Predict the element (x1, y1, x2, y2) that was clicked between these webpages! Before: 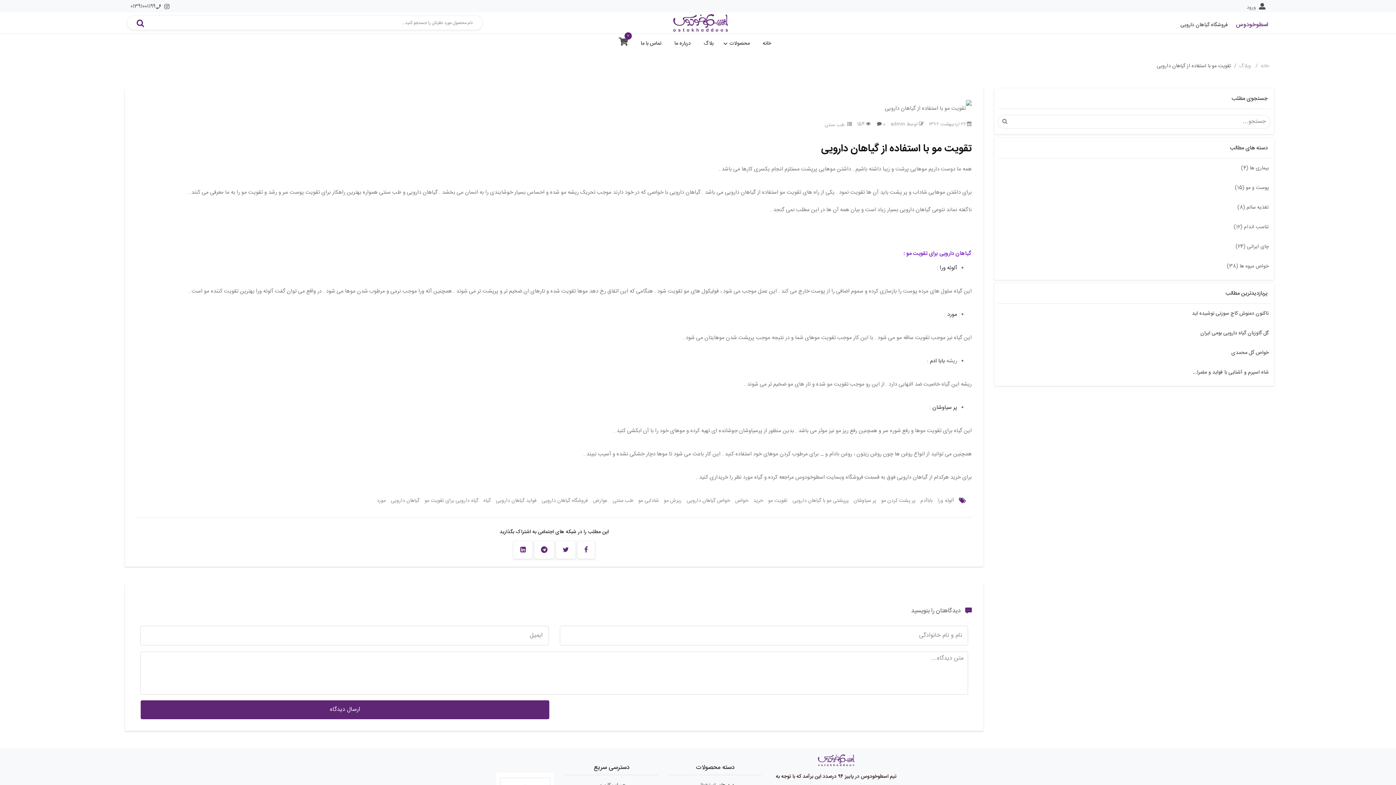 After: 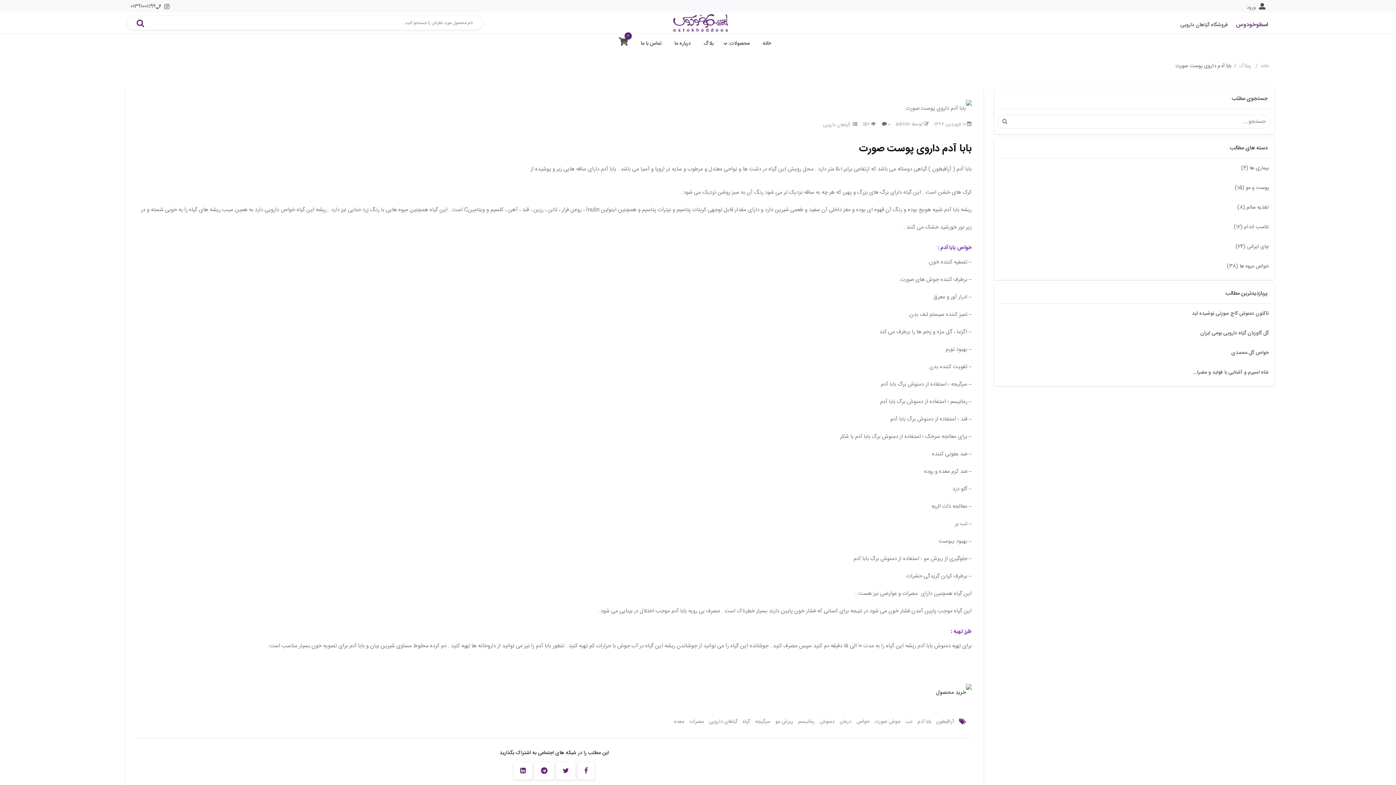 Action: bbox: (930, 356, 945, 365) label: بابا ادم